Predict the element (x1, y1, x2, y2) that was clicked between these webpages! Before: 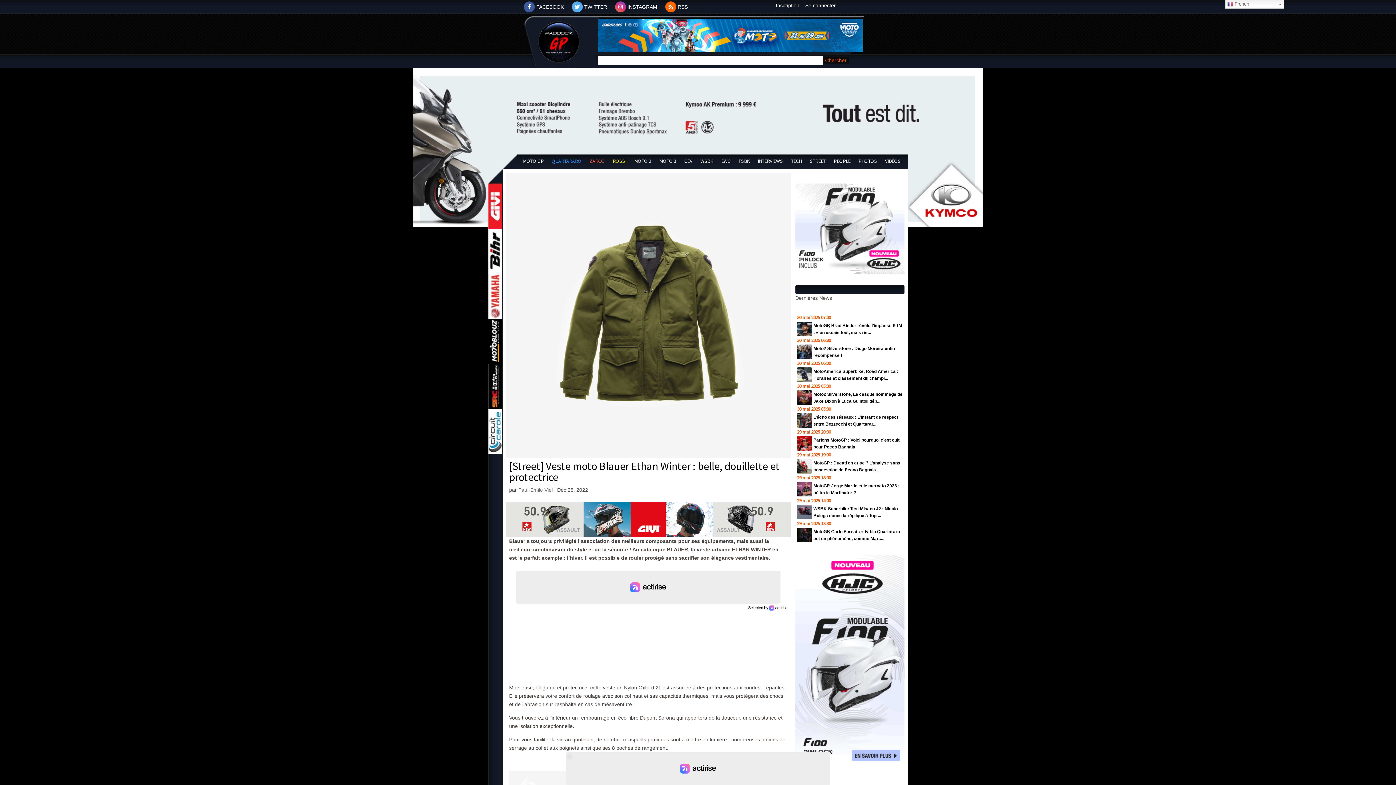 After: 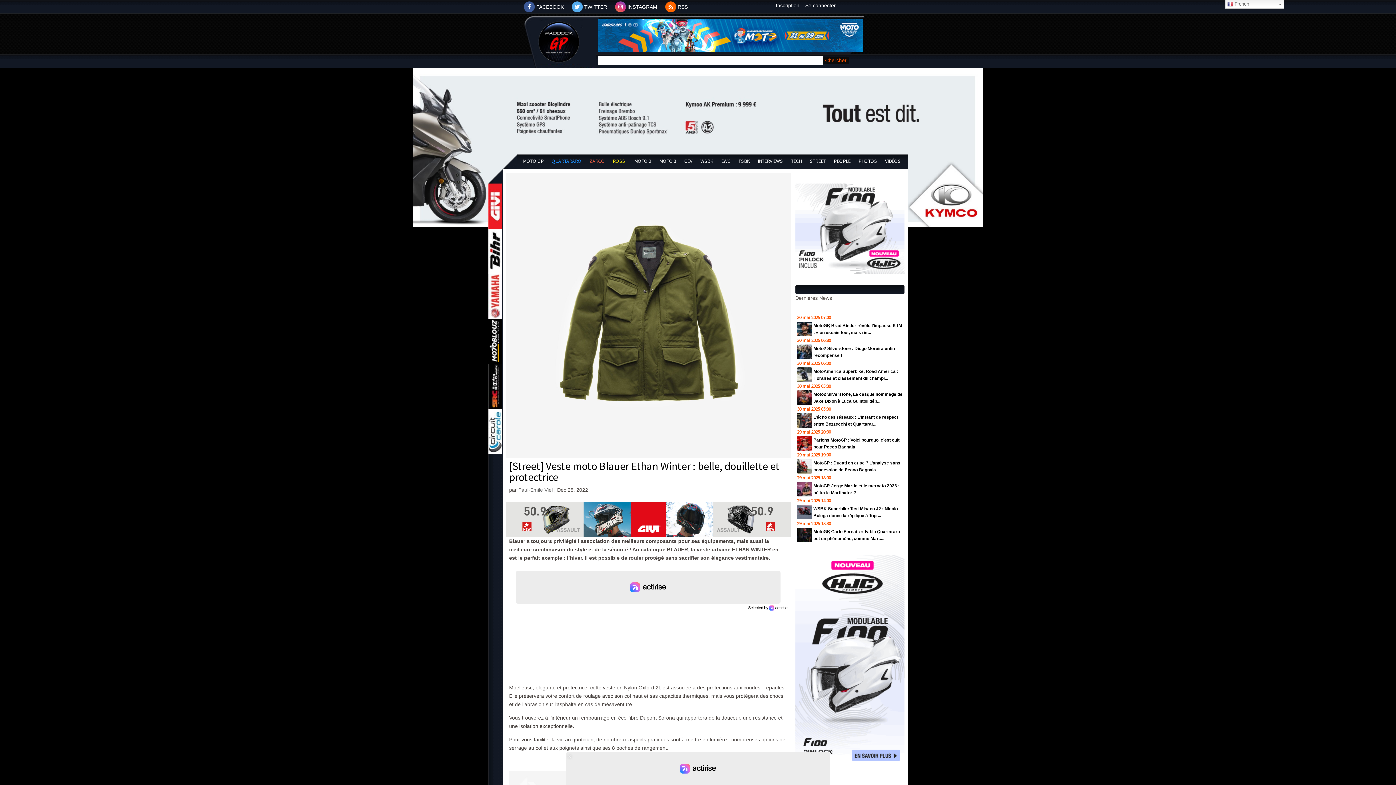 Action: bbox: (488, 314, 502, 320)